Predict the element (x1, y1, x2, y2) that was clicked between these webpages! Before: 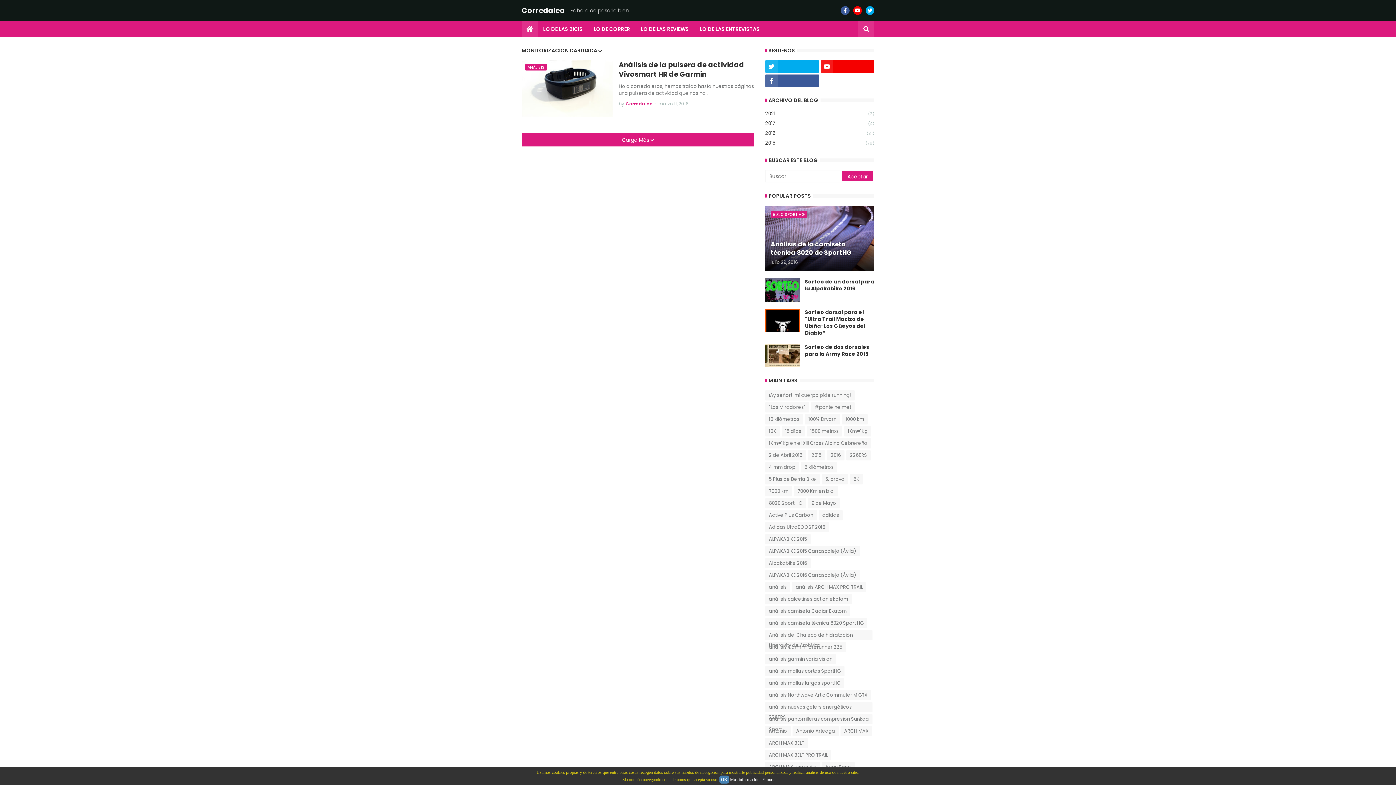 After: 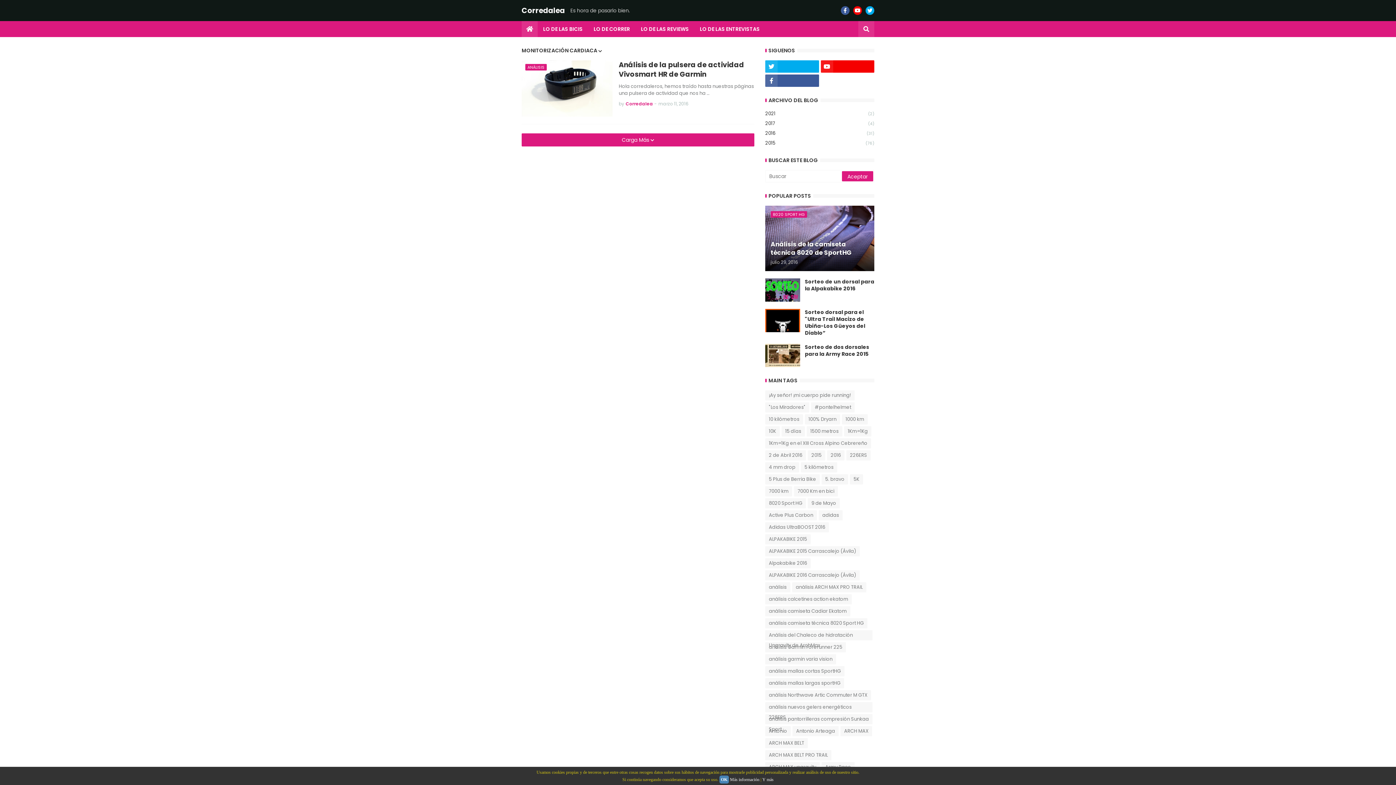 Action: label: Más información bbox: (730, 777, 759, 782)